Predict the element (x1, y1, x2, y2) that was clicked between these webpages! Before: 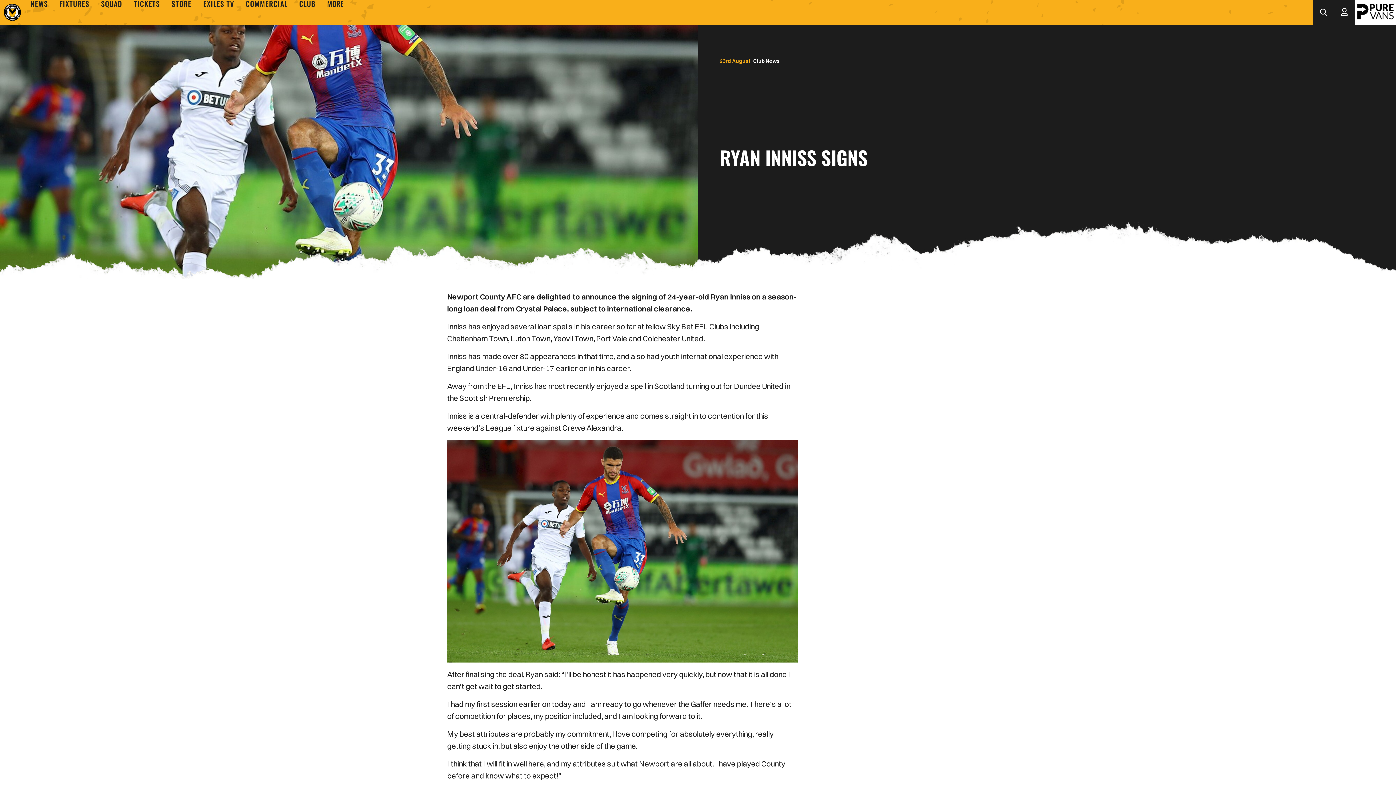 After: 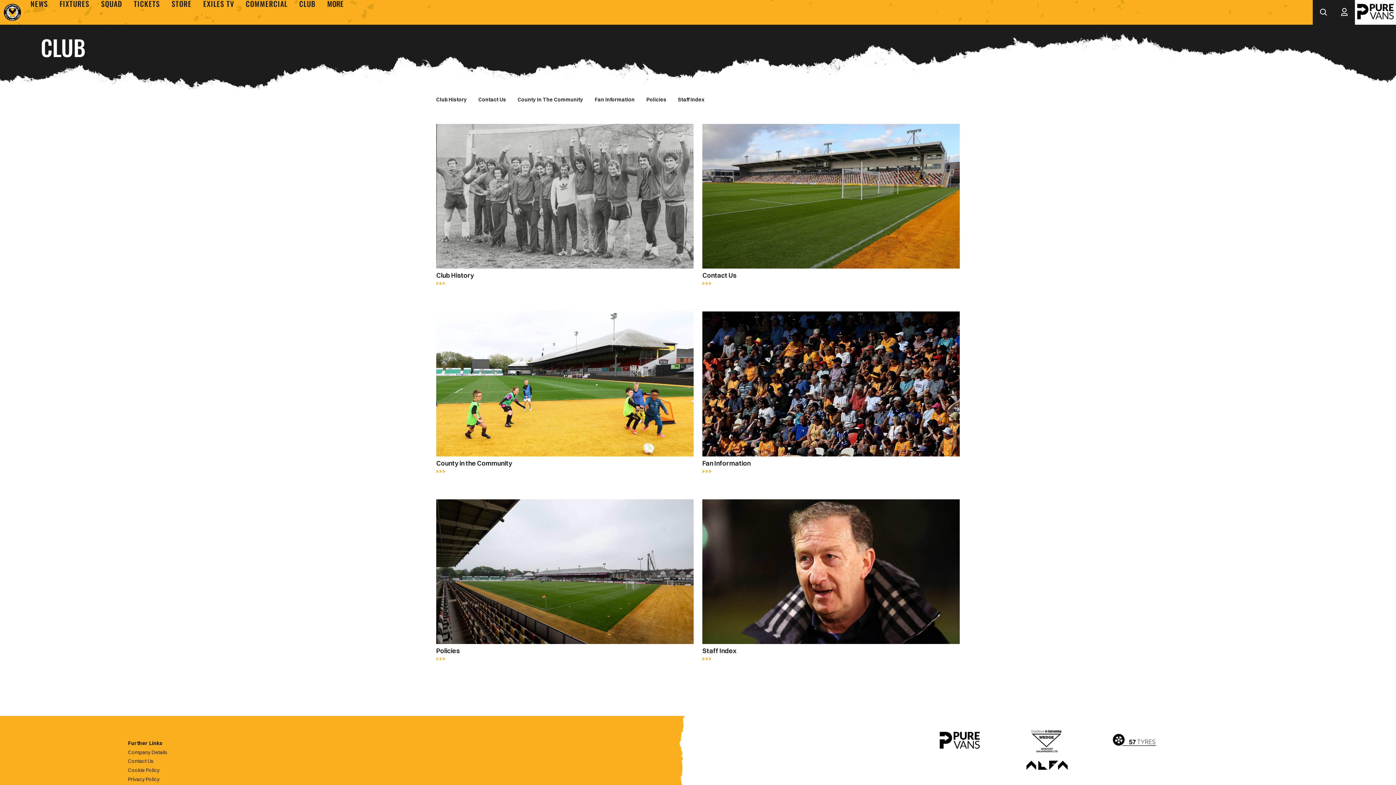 Action: bbox: (299, 0, 315, 7) label: CLUB